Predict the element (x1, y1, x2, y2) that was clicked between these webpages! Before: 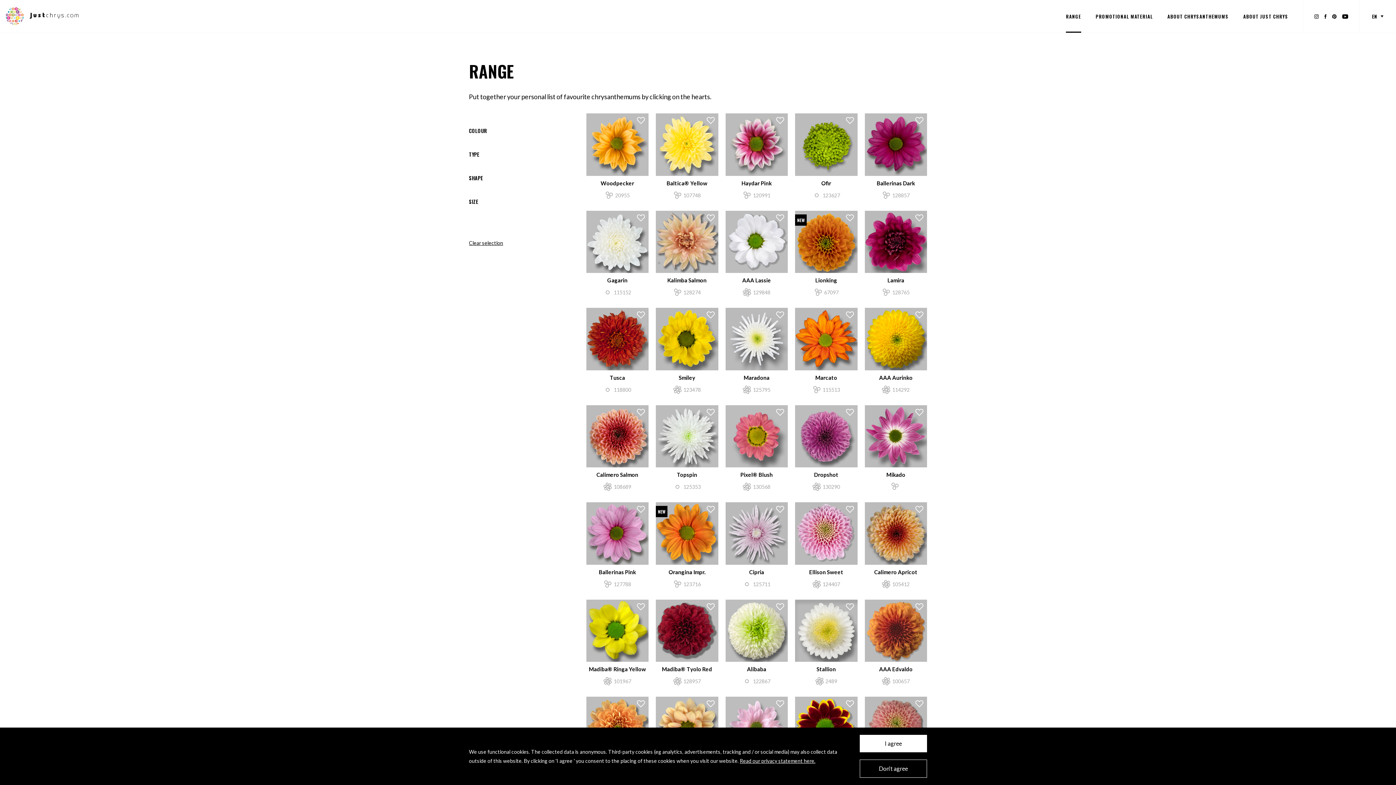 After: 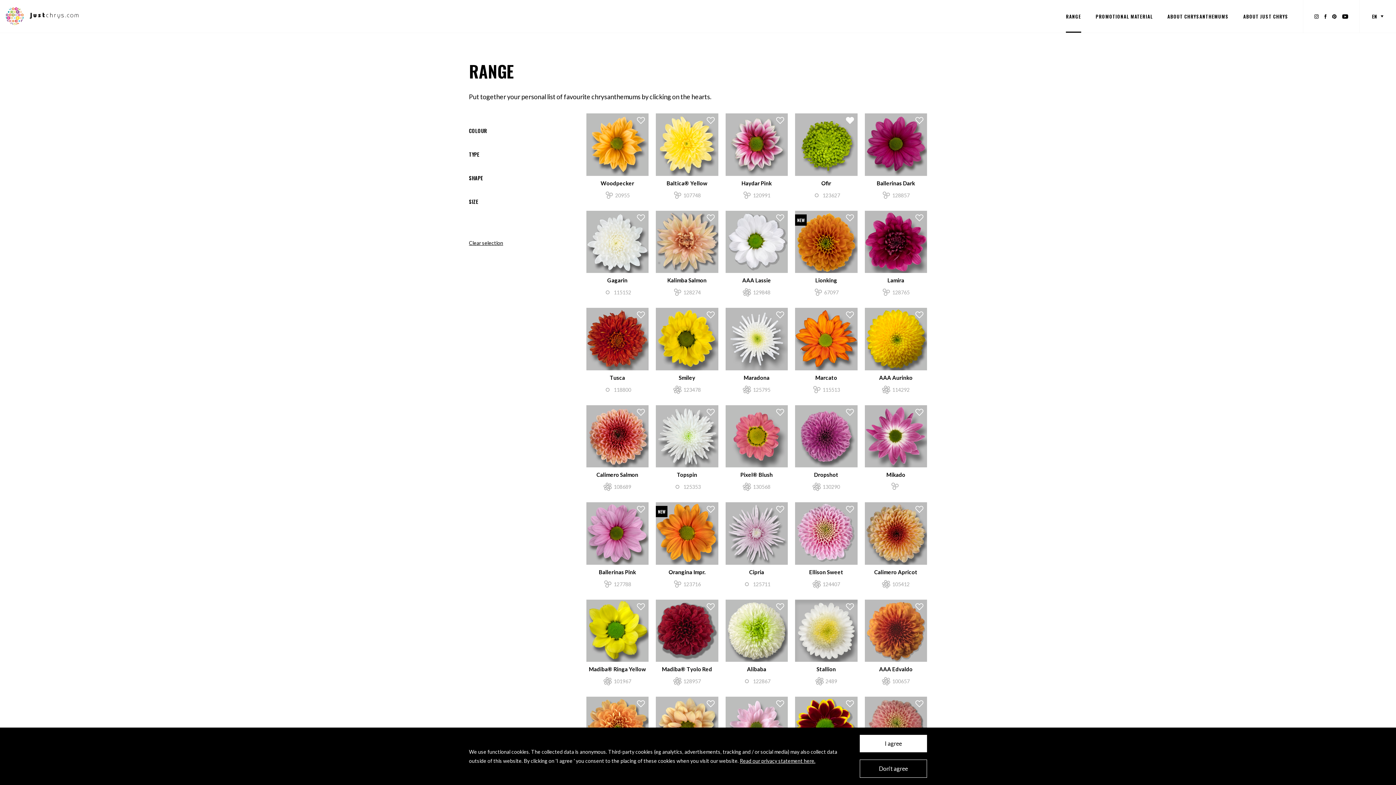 Action: bbox: (842, 113, 857, 127)